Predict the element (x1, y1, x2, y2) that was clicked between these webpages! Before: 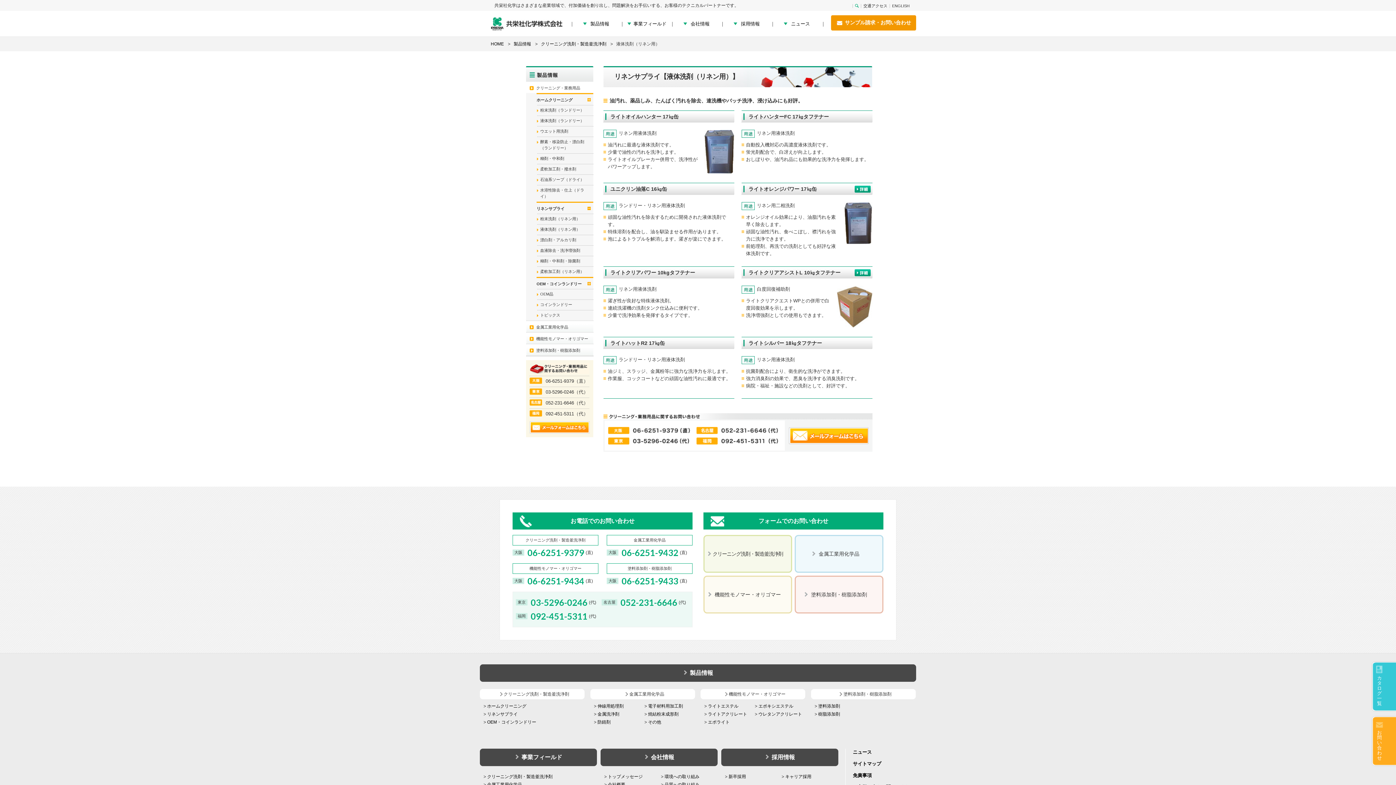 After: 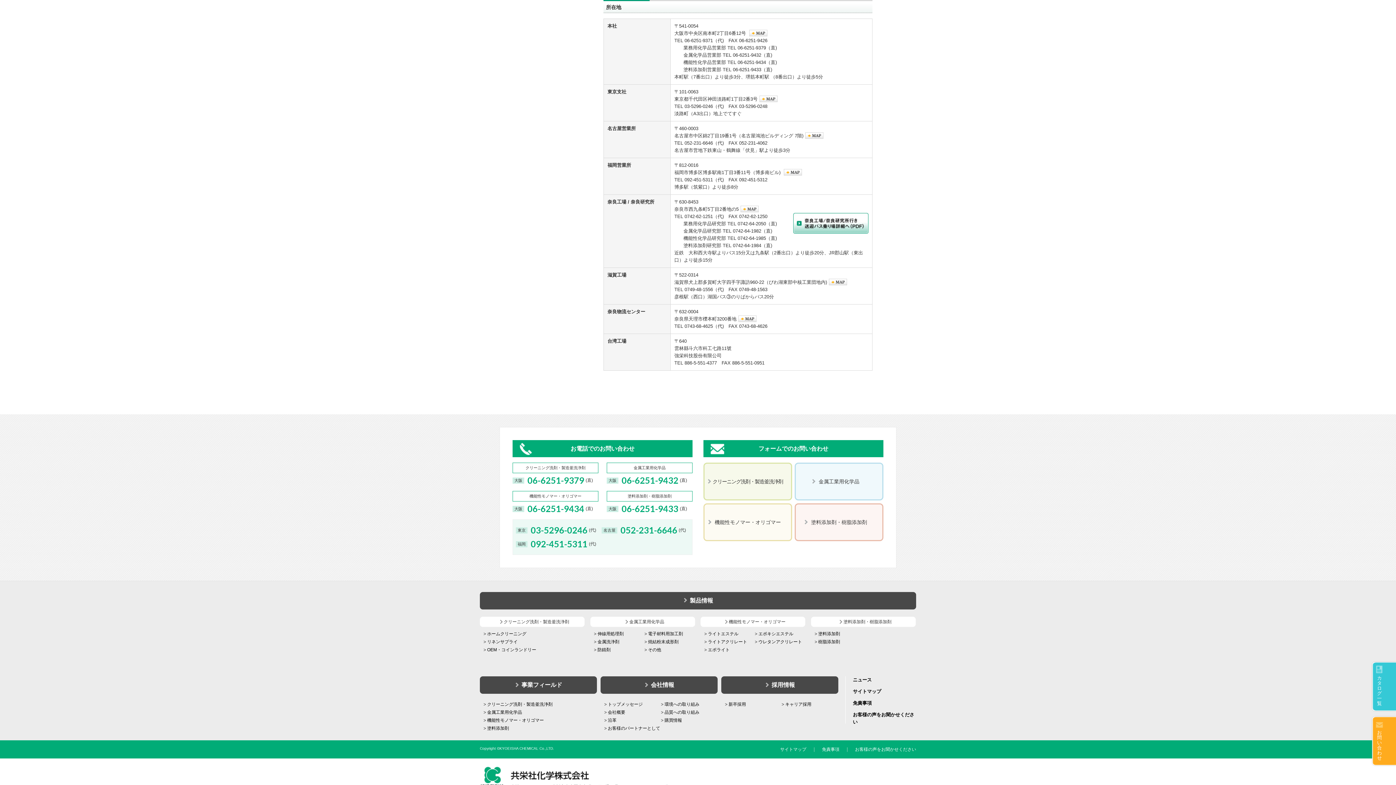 Action: bbox: (861, 4, 889, 8) label: 交通アクセス